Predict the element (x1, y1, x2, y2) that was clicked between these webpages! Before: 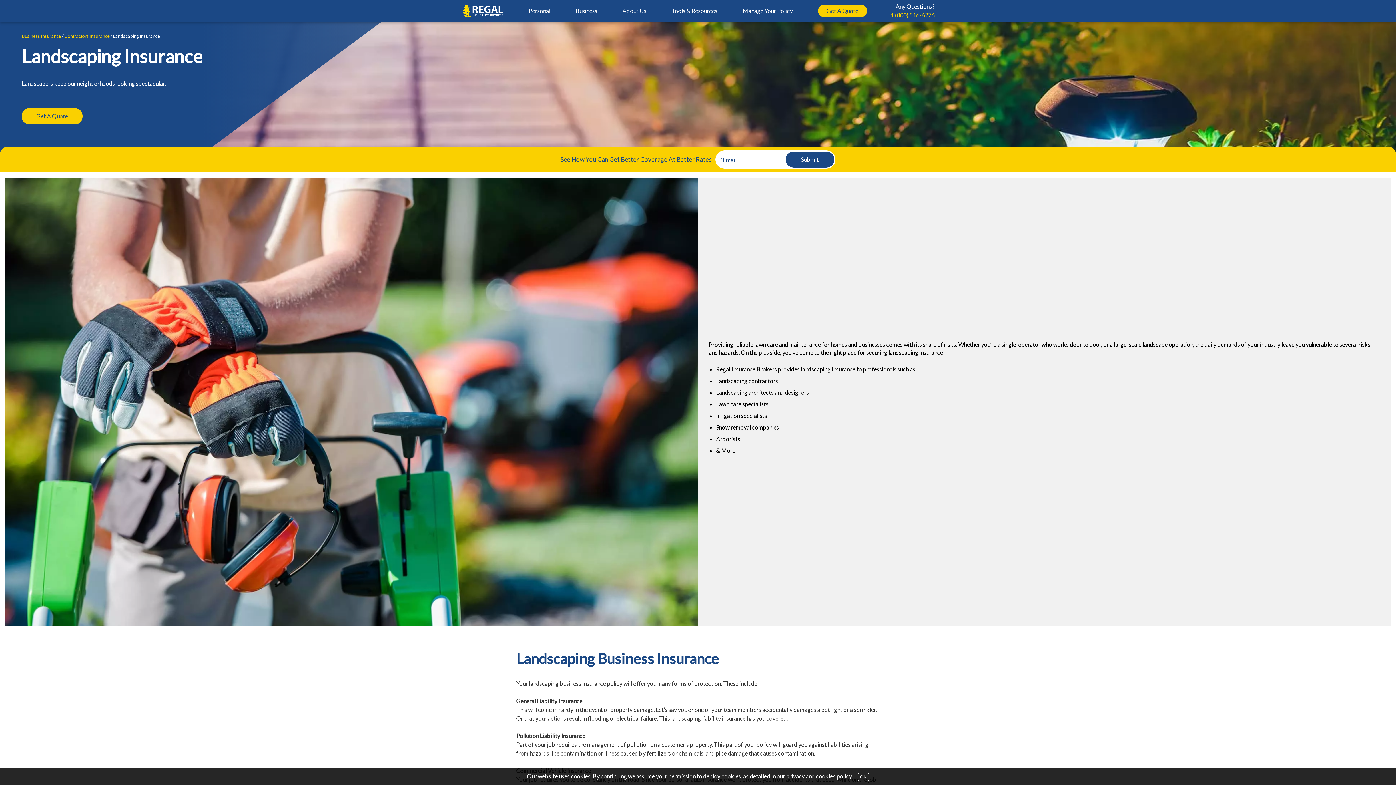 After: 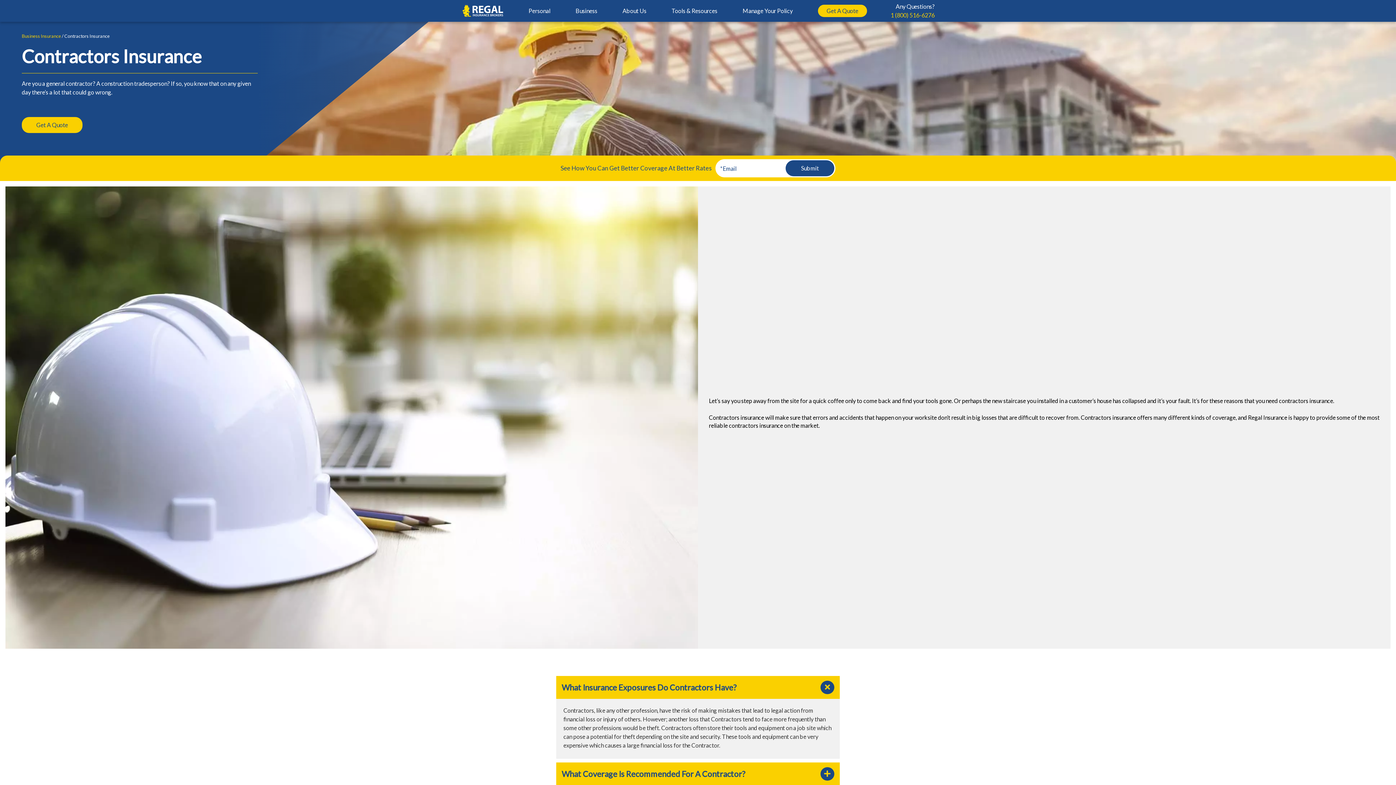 Action: label: Contractors Insurance bbox: (64, 33, 109, 38)